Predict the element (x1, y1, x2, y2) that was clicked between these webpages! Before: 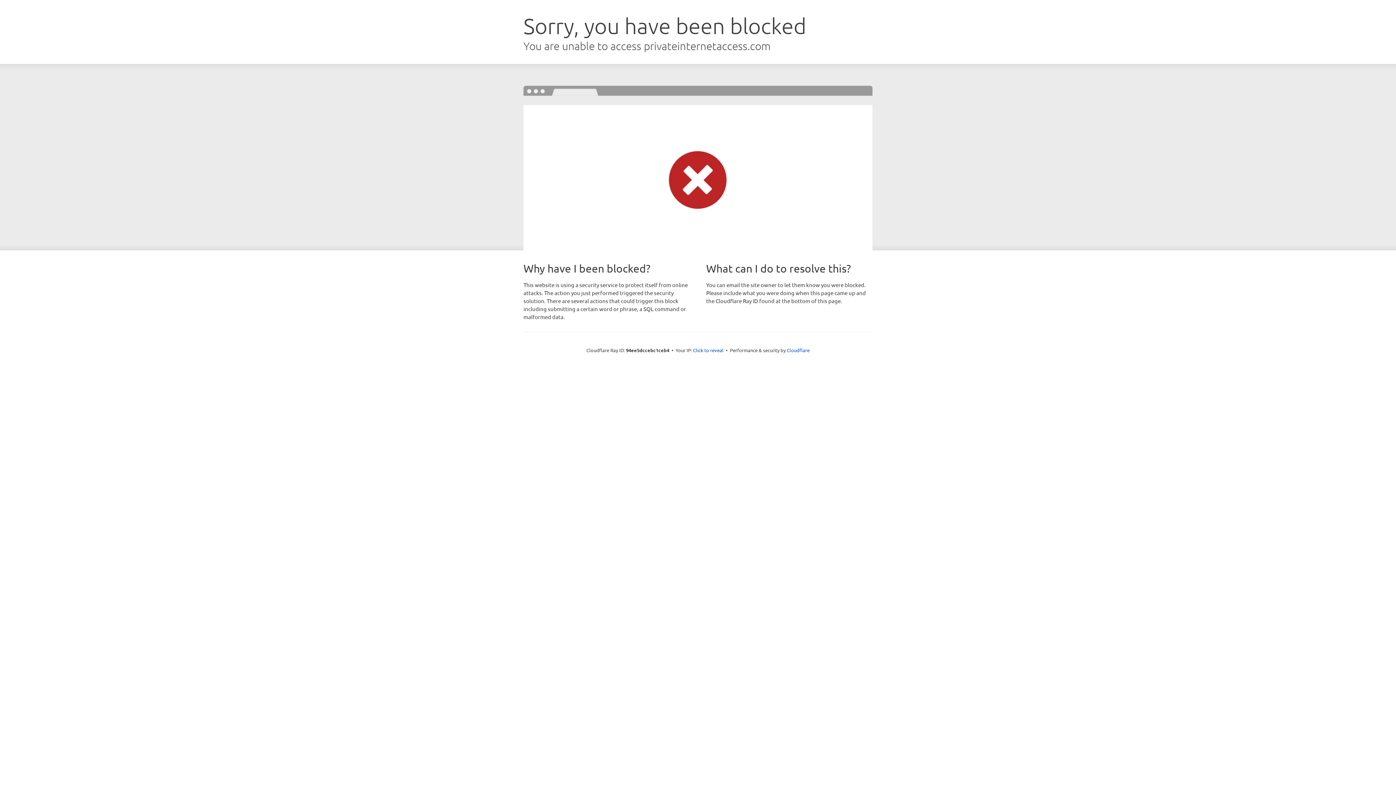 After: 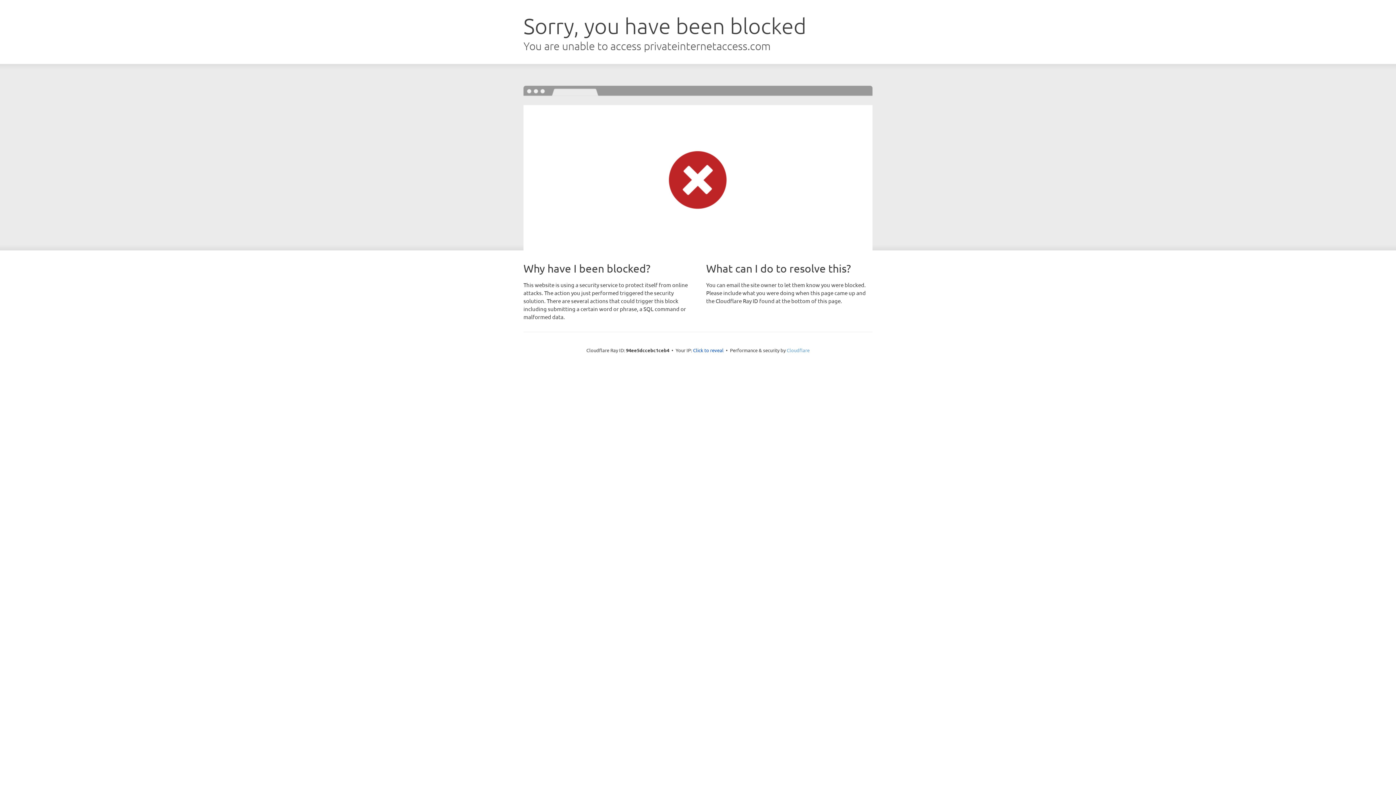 Action: bbox: (786, 347, 809, 353) label: Cloudflare